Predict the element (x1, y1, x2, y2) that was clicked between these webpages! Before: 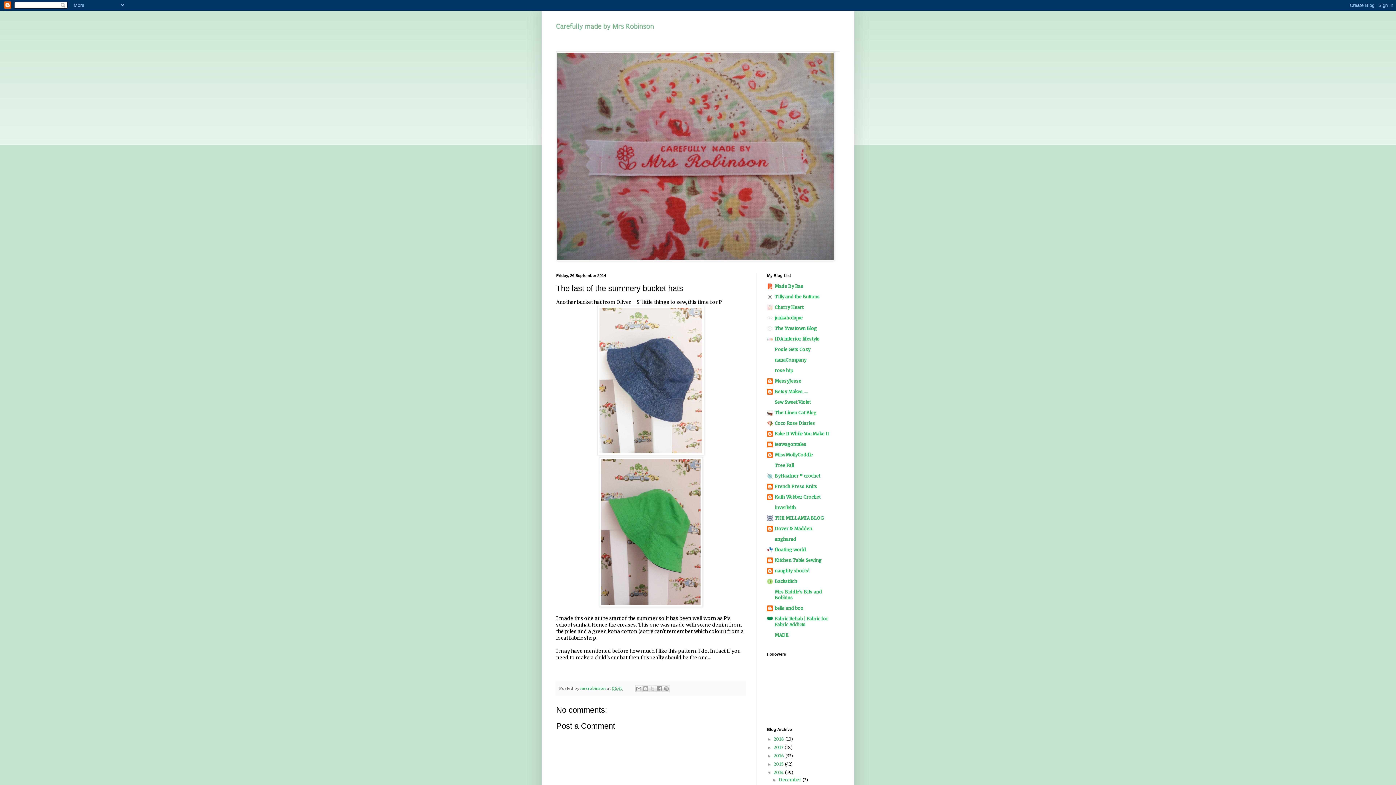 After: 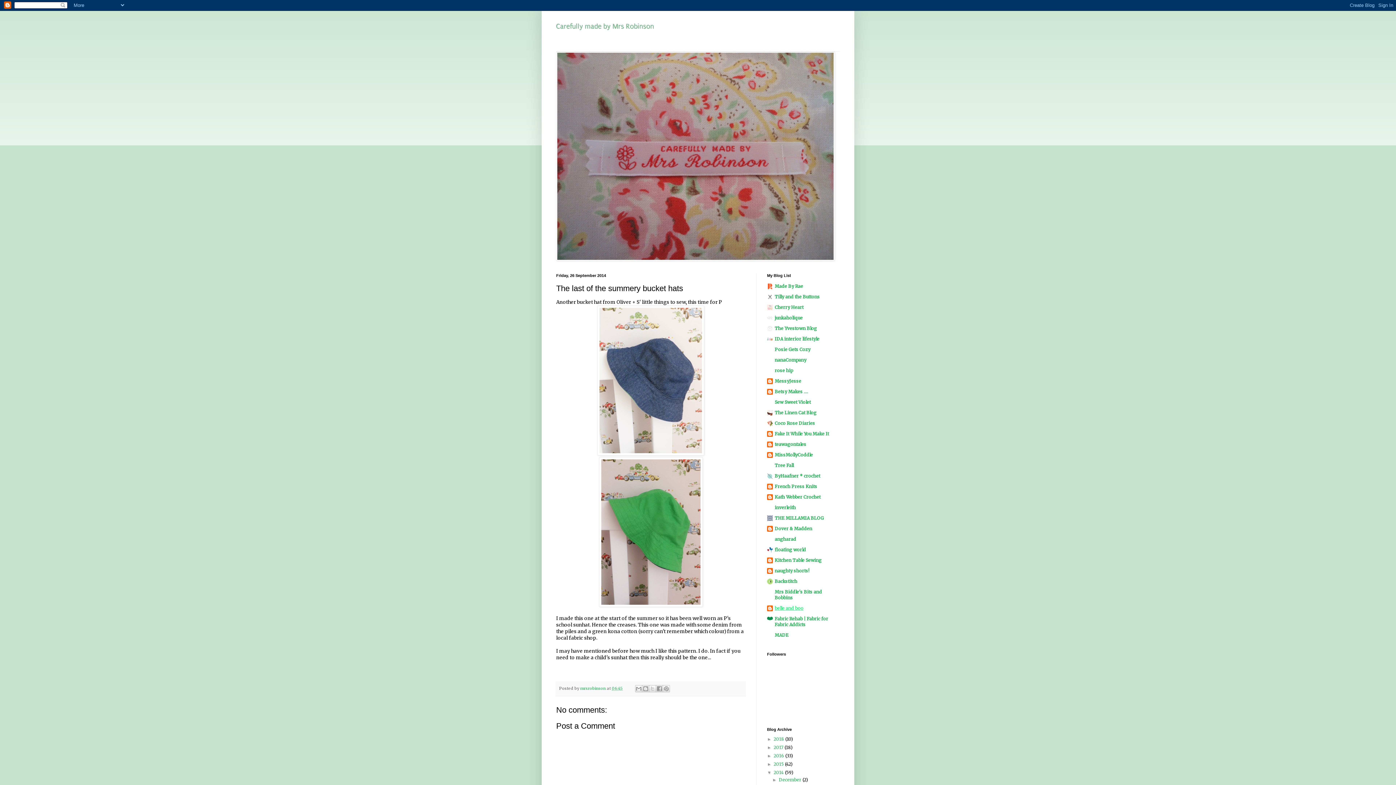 Action: bbox: (774, 605, 803, 611) label: belle and boo